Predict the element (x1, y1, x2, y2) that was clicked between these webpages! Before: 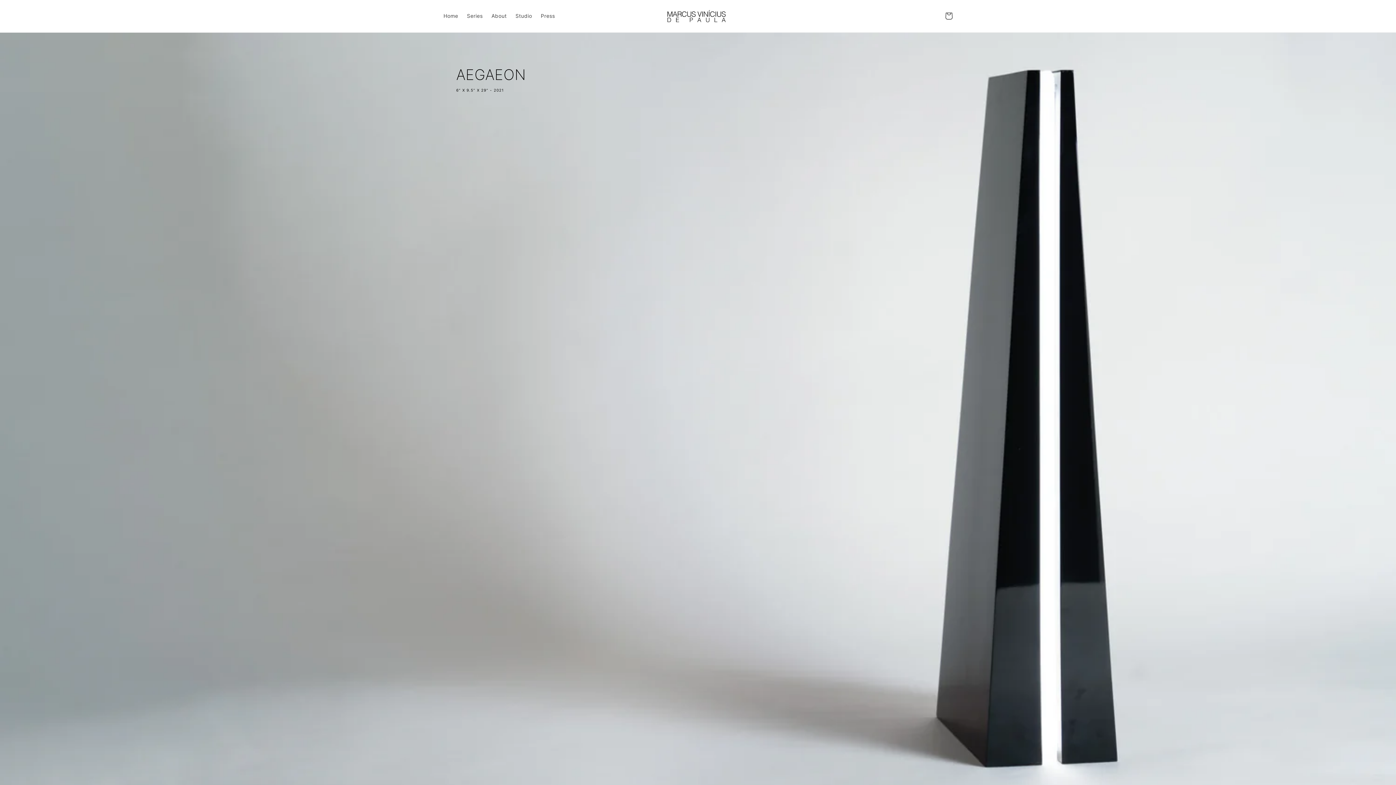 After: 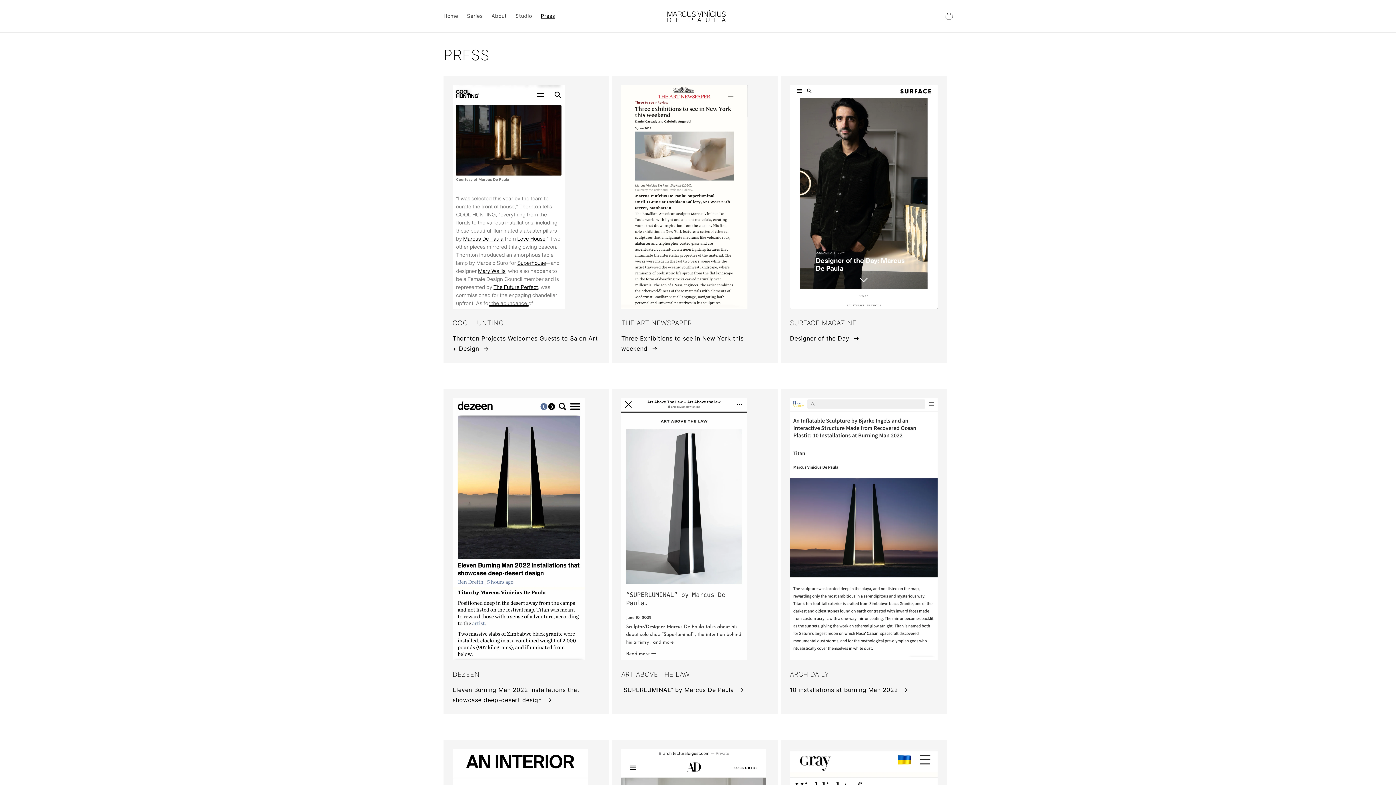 Action: label: Press bbox: (536, 8, 559, 23)